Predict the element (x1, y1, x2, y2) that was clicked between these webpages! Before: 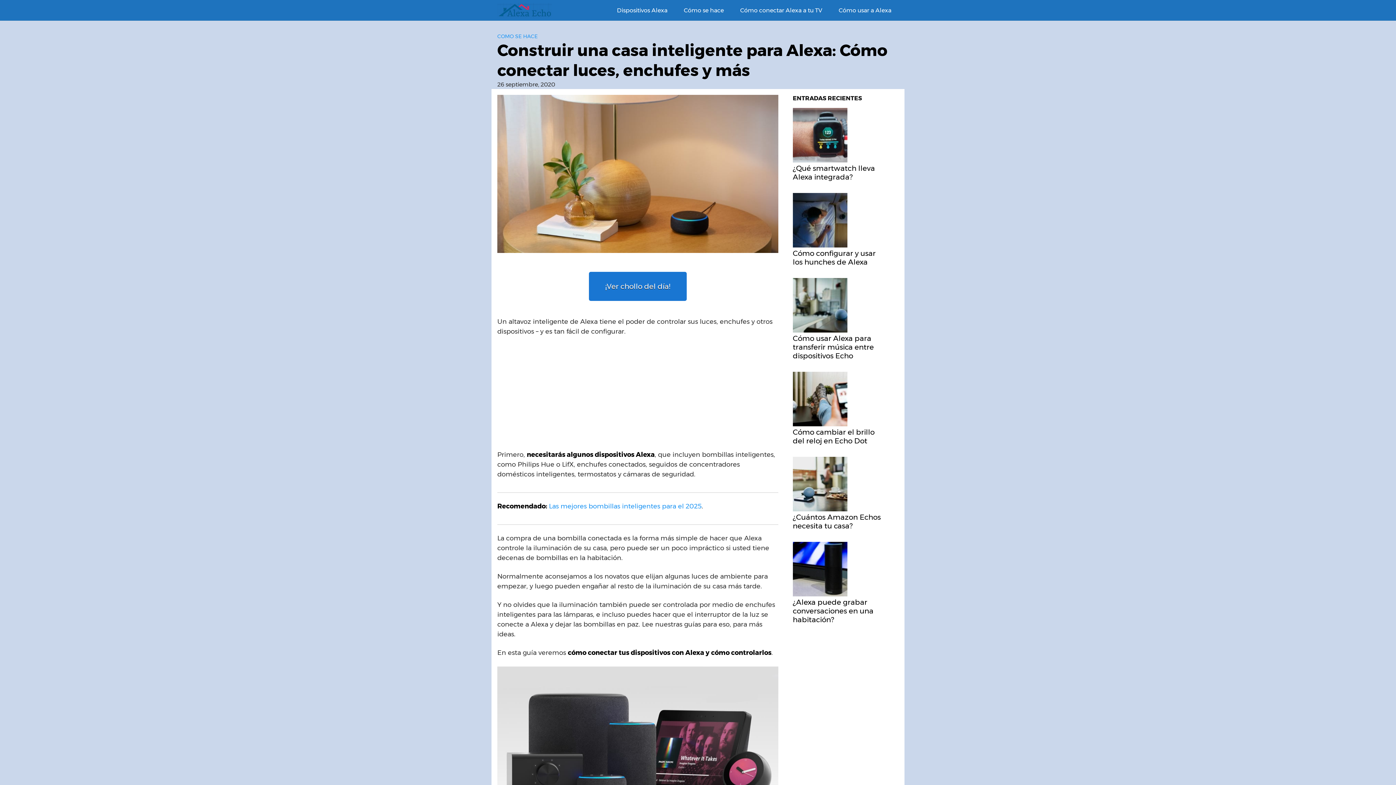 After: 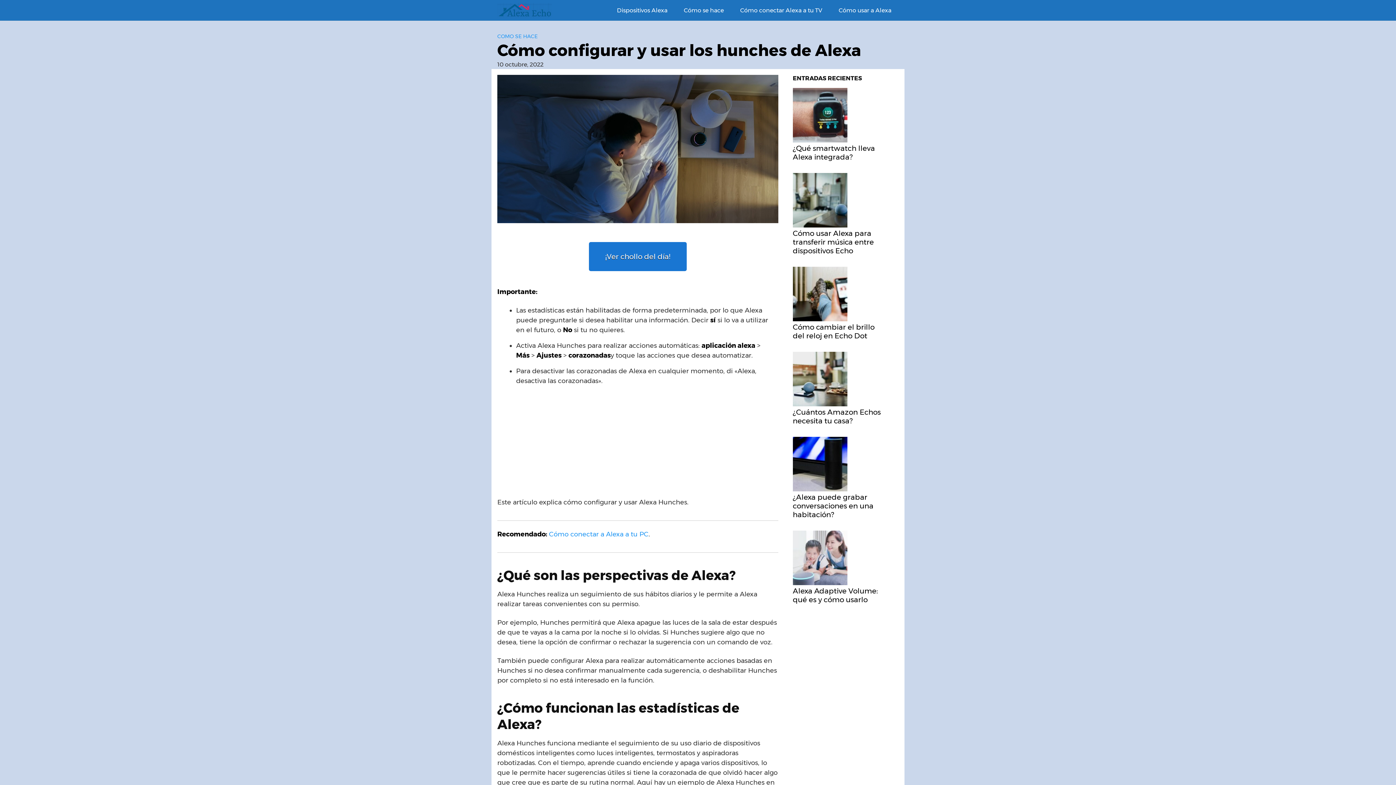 Action: bbox: (793, 193, 884, 266) label: Cómo configurar y usar los hunches de Alexa